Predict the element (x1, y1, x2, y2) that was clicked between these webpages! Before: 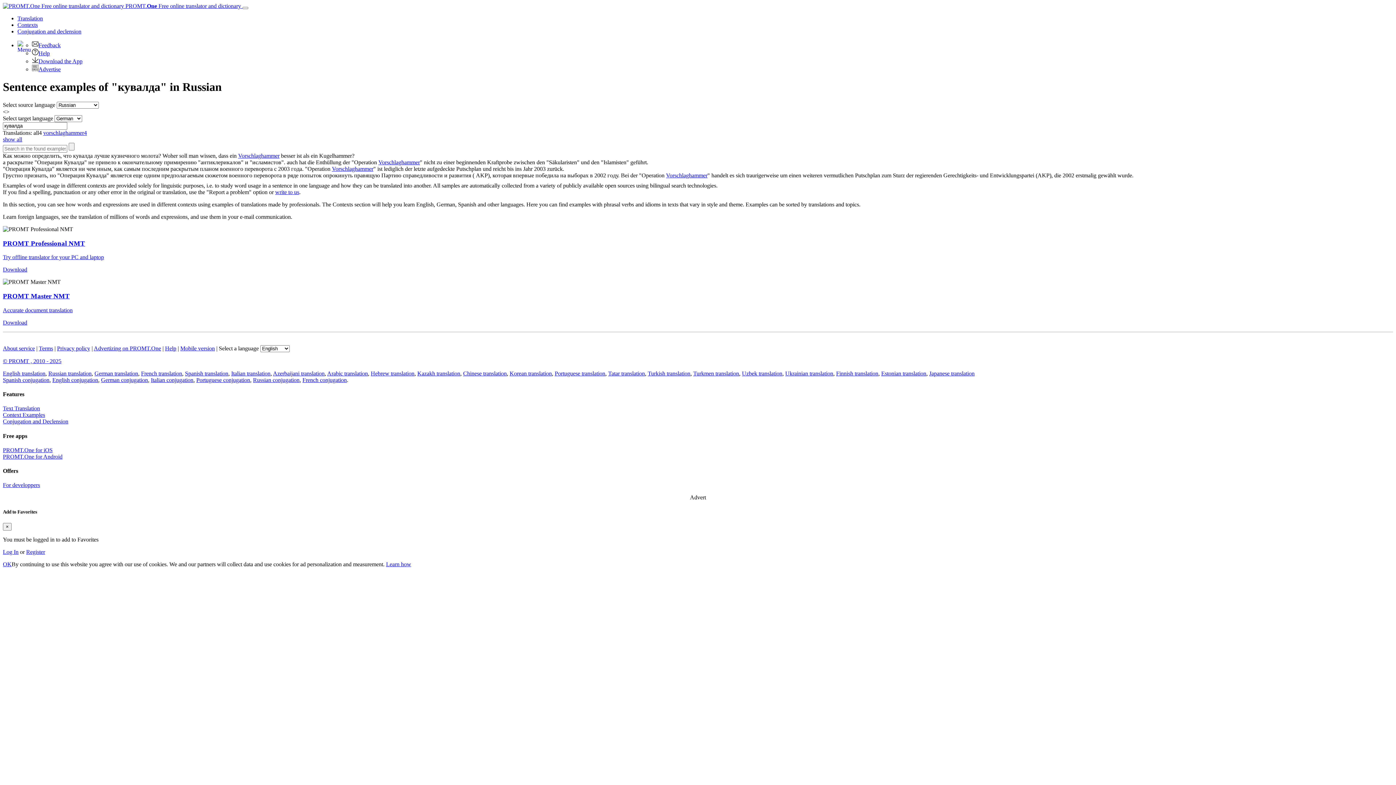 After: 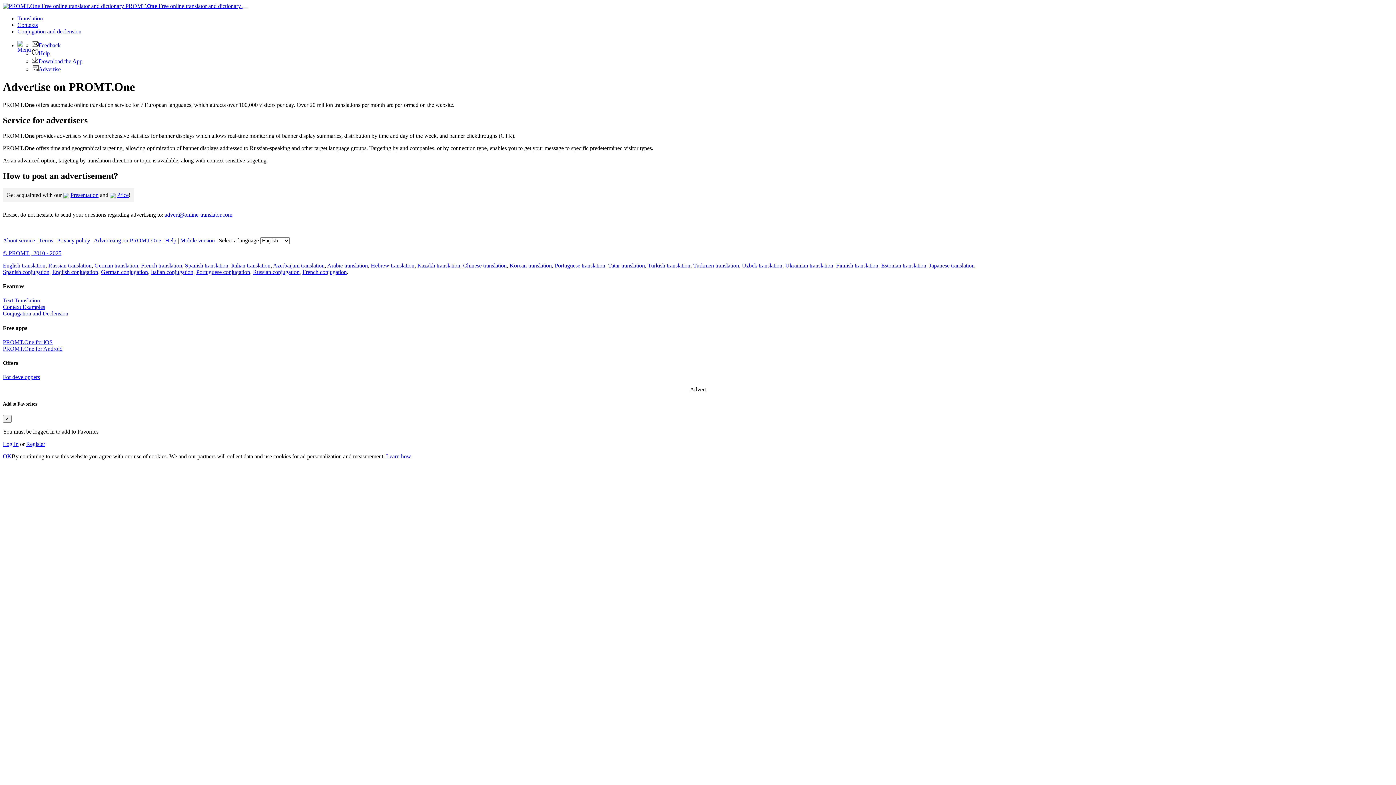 Action: label: Advertise bbox: (32, 66, 60, 72)